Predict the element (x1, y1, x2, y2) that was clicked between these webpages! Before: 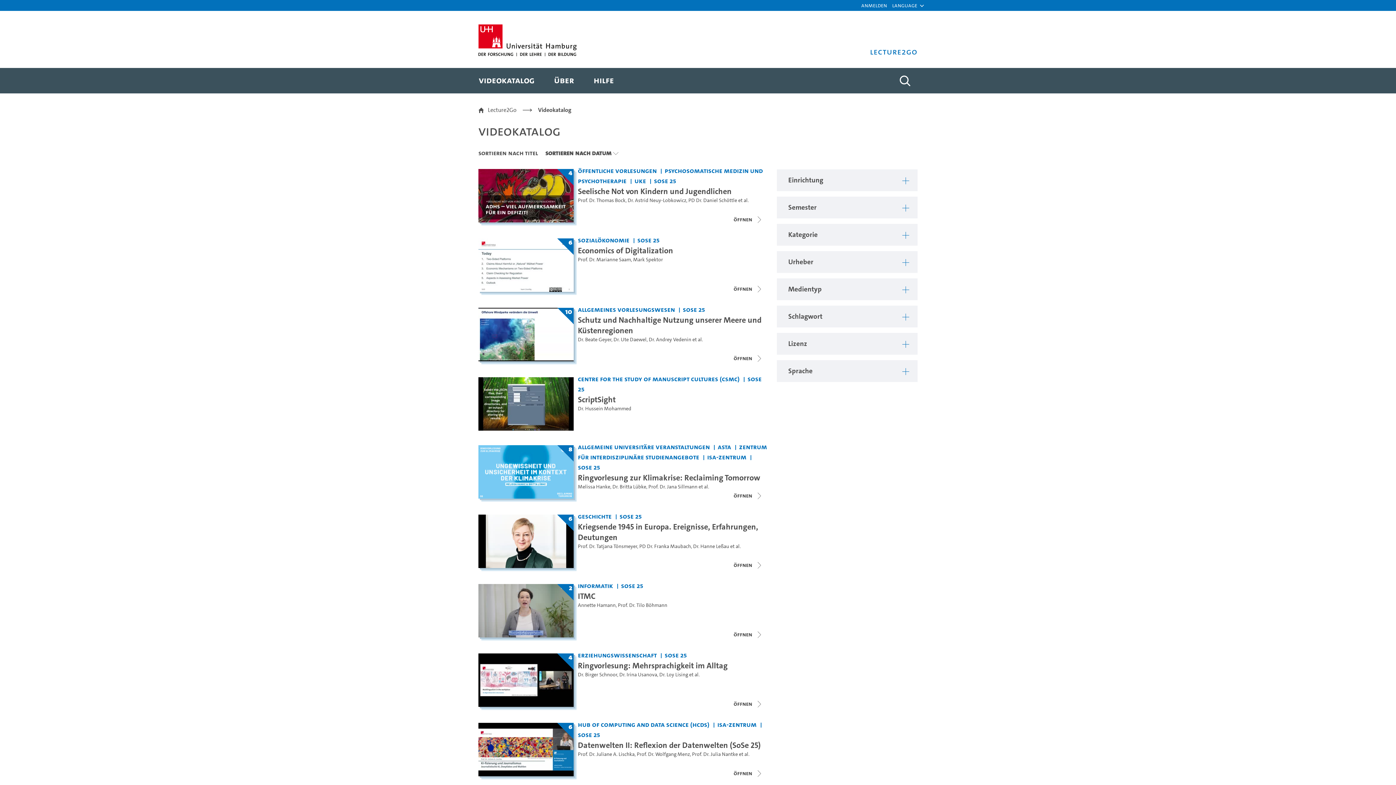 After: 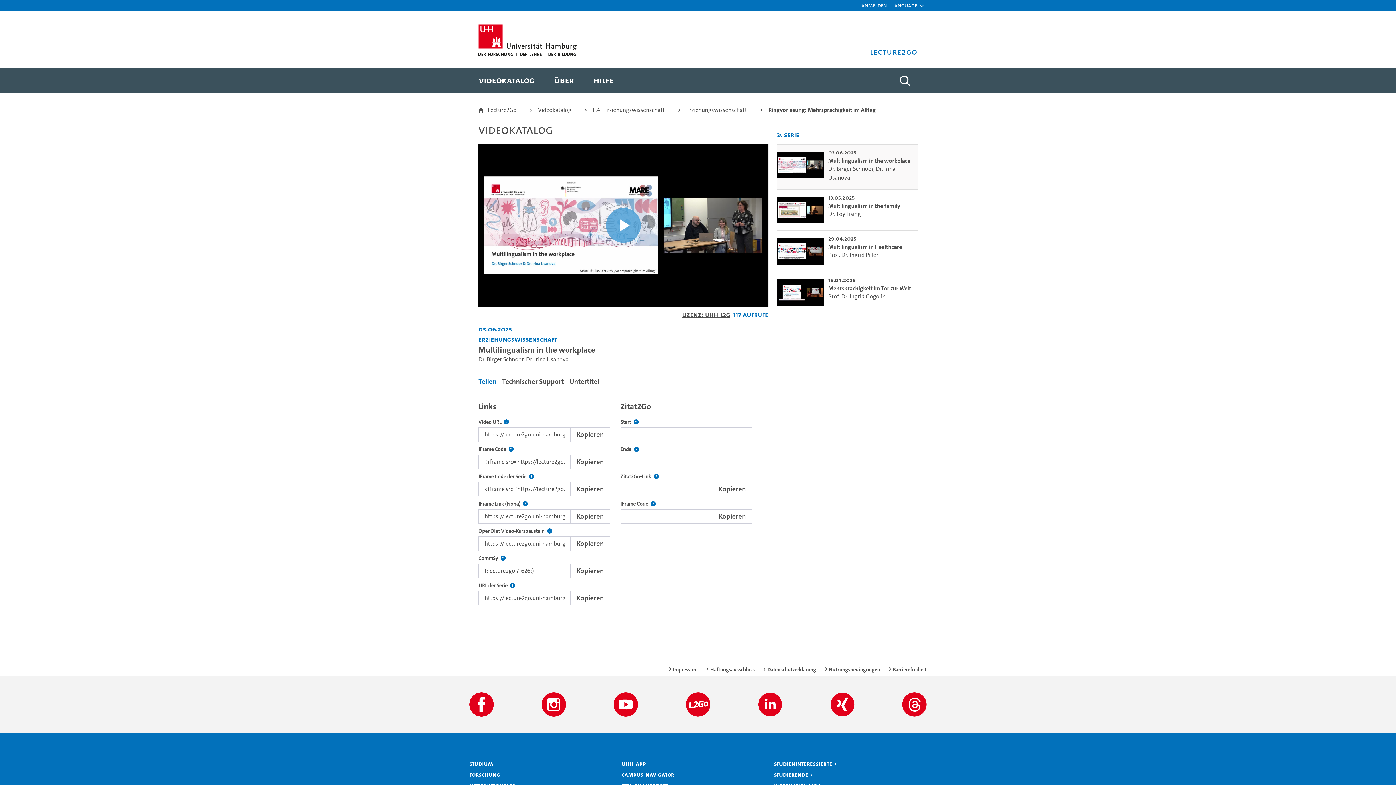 Action: label: Titel der Serie: Ringvorlesung: Mehrsprachigkeit im Alltag bbox: (578, 660, 727, 671)